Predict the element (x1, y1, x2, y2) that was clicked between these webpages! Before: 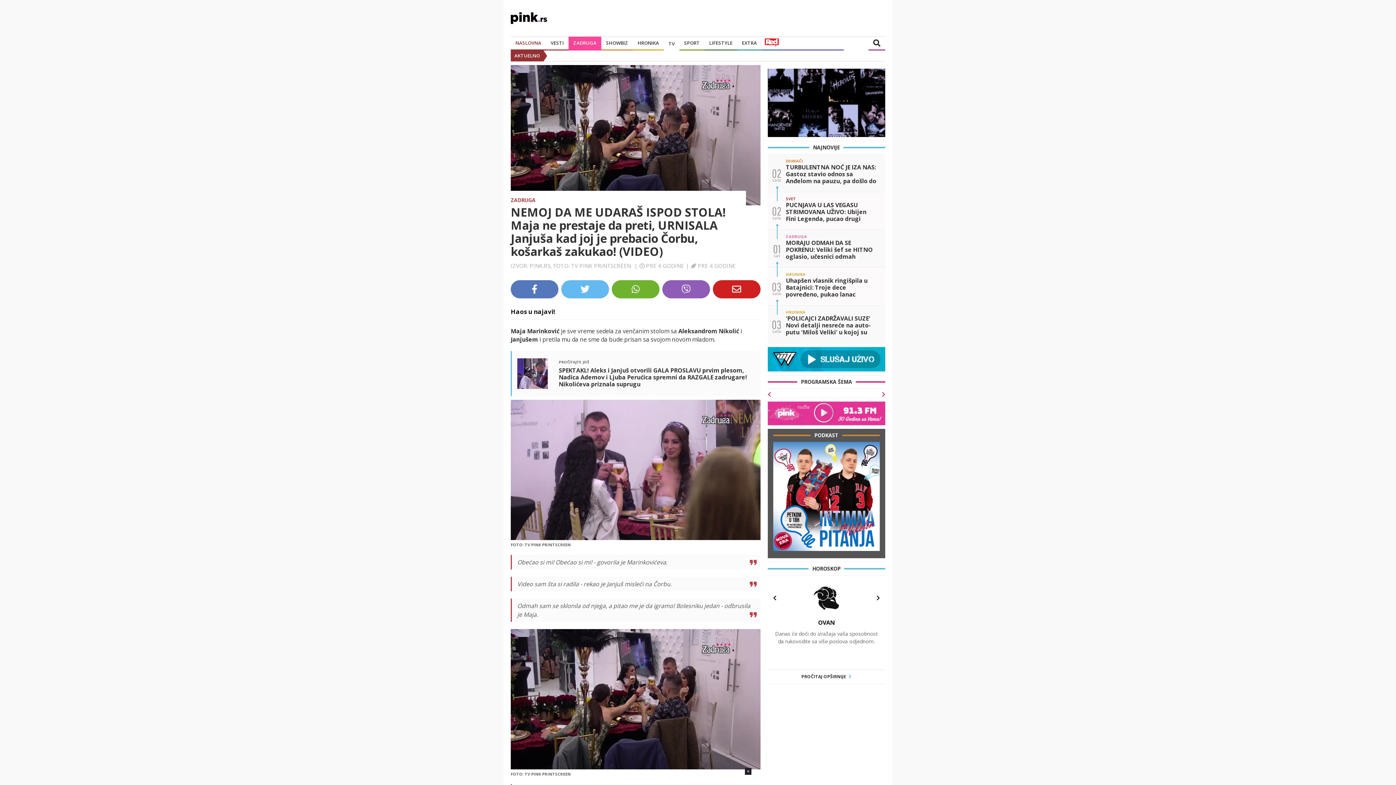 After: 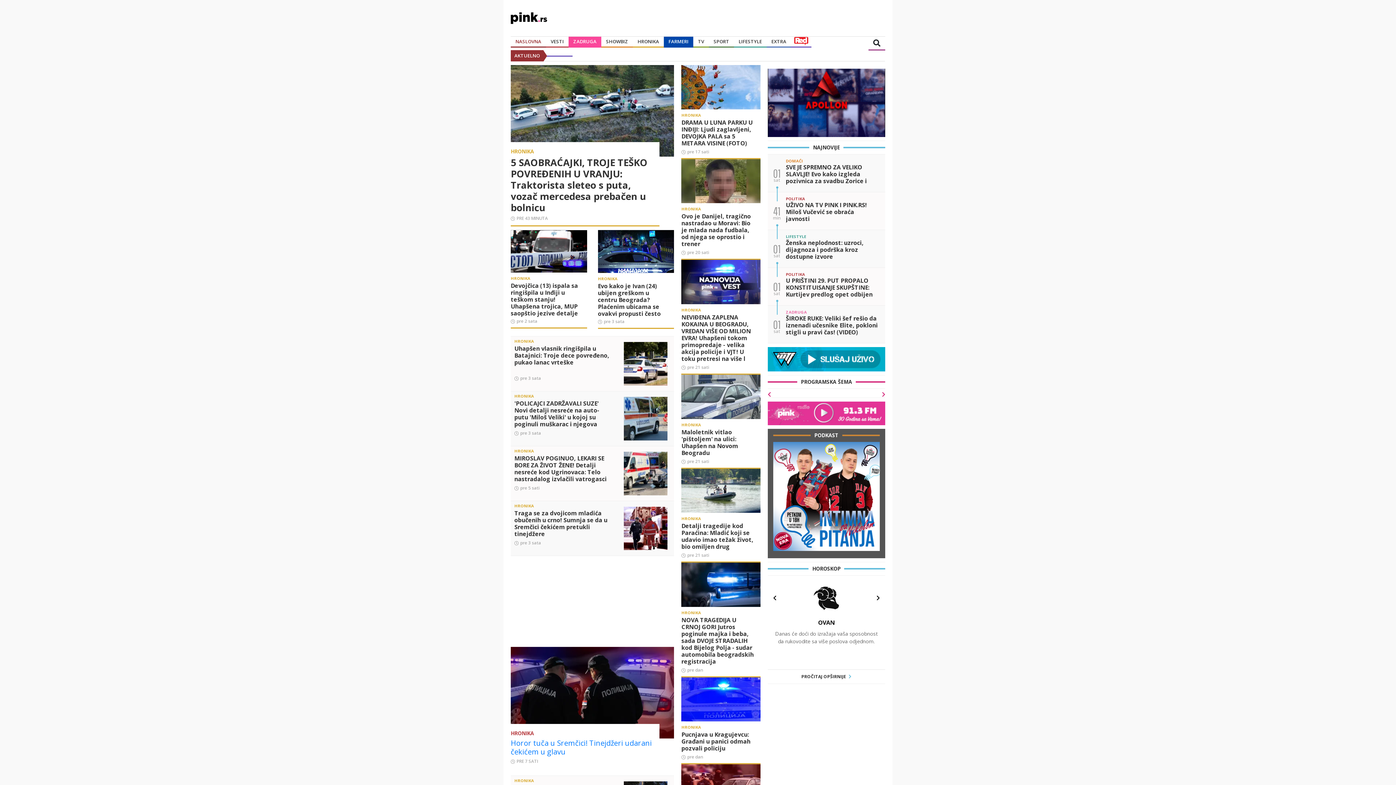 Action: bbox: (637, 39, 659, 46) label: HRONIKA